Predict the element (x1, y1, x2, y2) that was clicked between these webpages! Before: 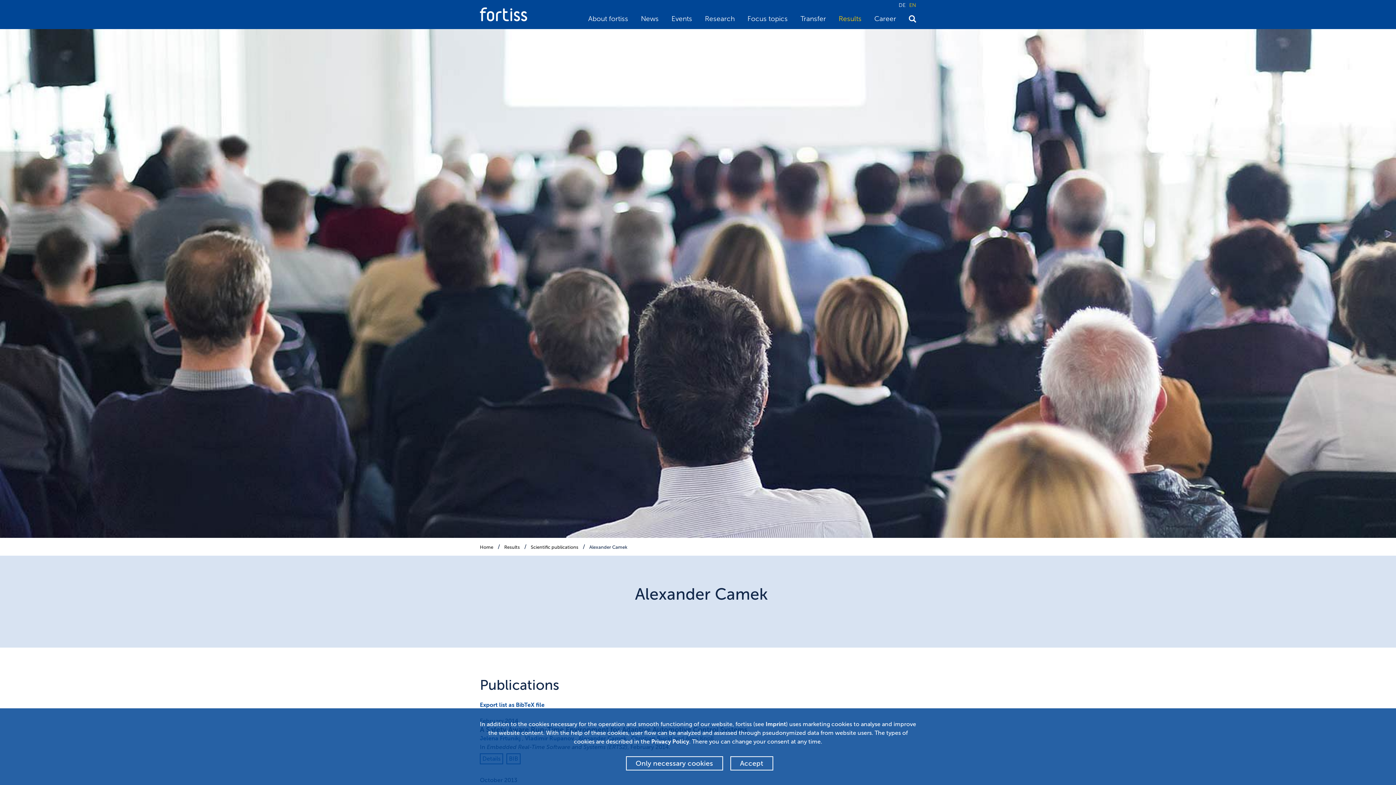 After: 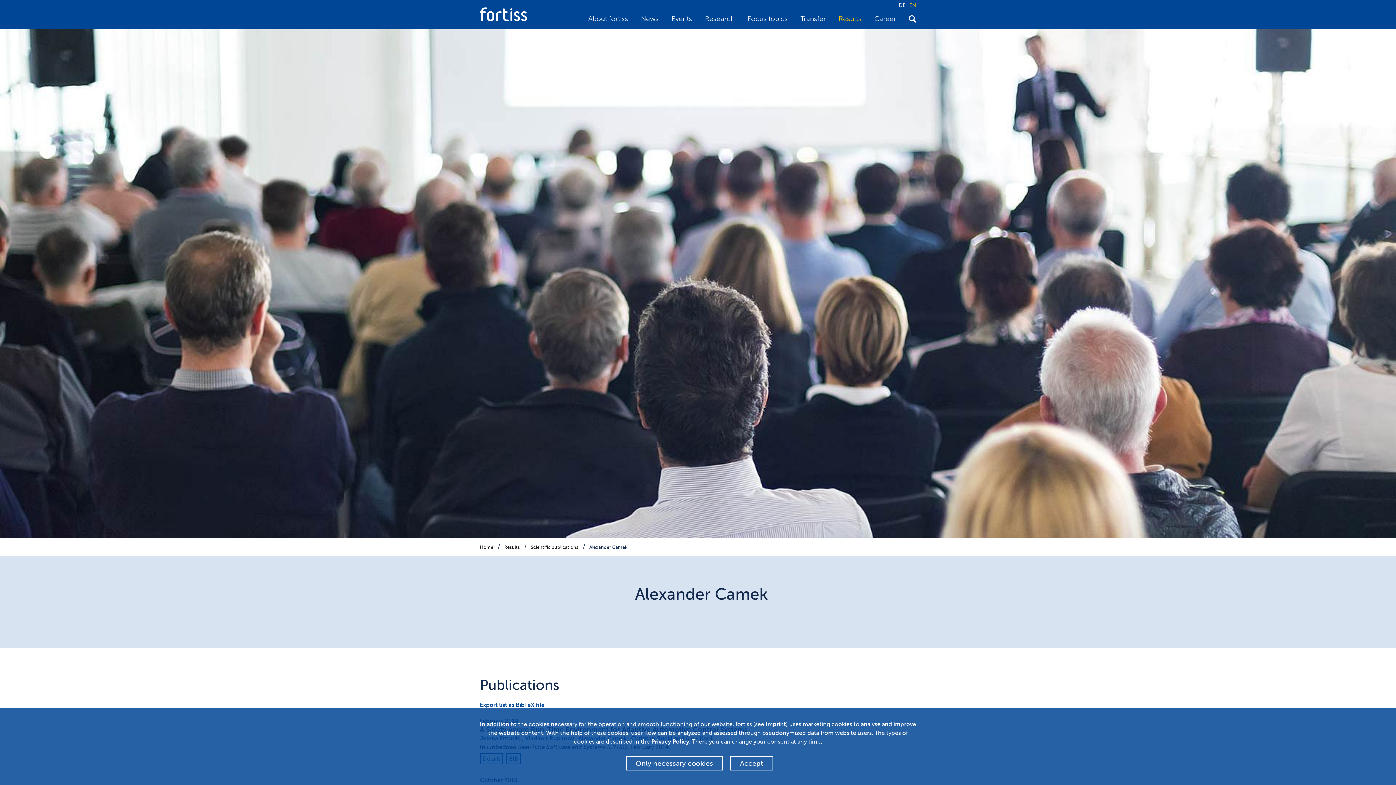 Action: bbox: (589, 544, 627, 550) label: Alexander Camek